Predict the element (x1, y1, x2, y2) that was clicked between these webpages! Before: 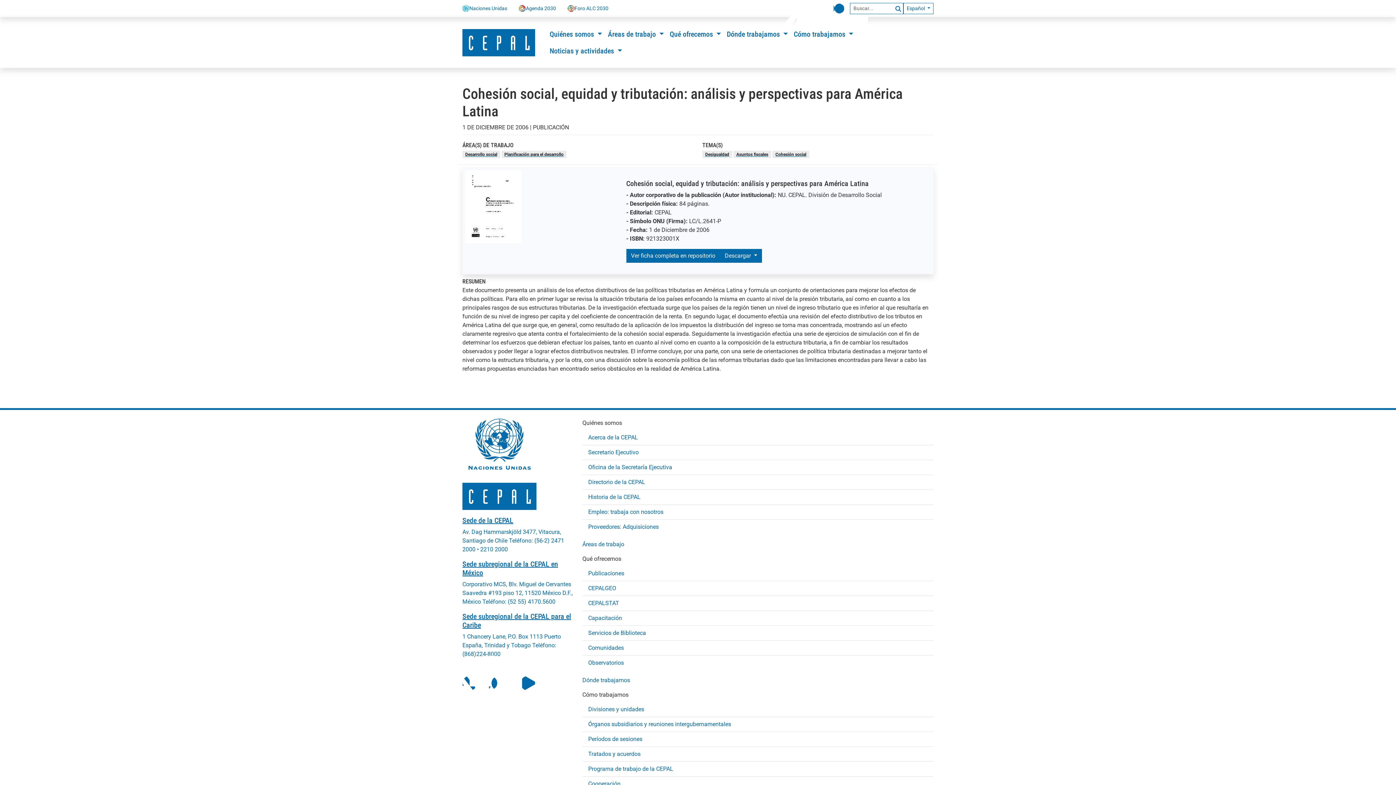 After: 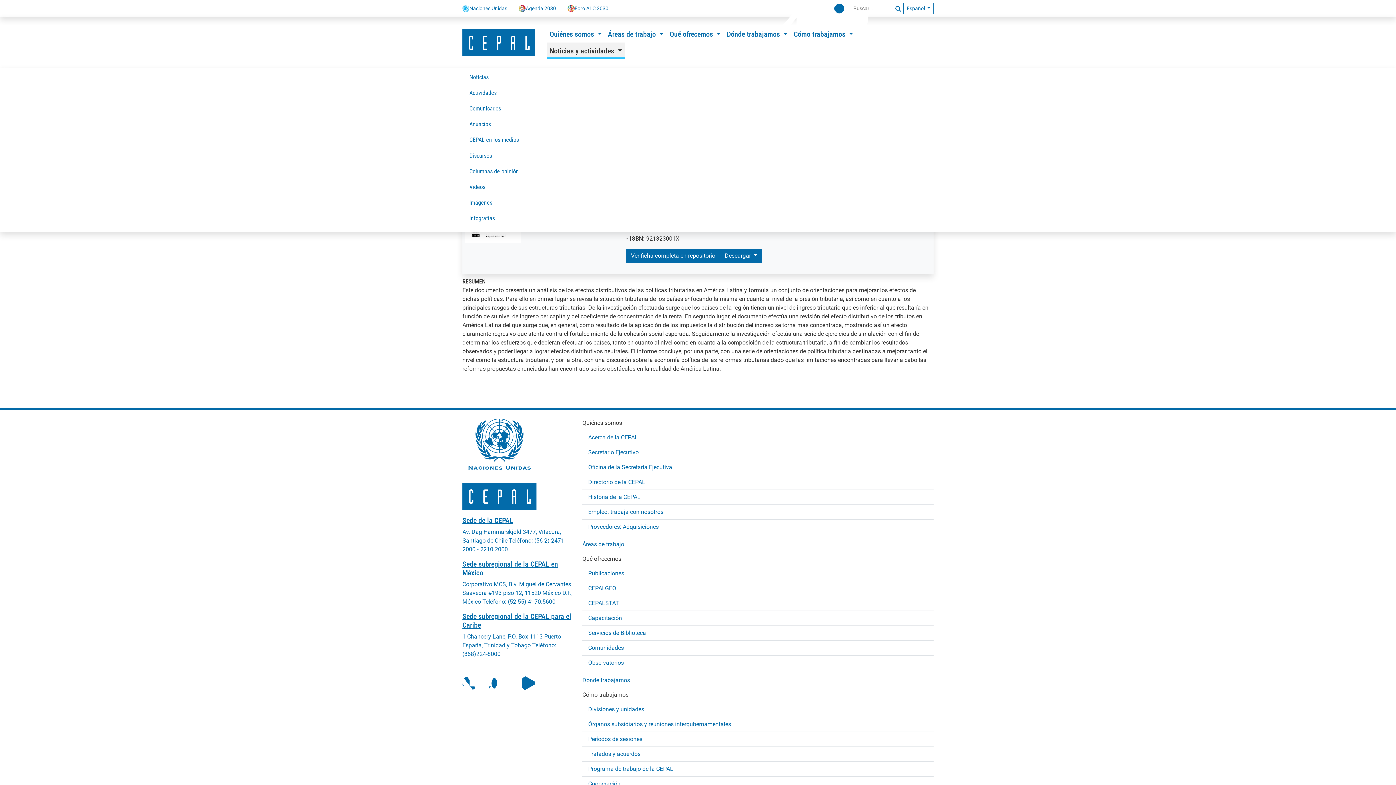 Action: bbox: (546, 42, 625, 59) label: Noticias y actividades 